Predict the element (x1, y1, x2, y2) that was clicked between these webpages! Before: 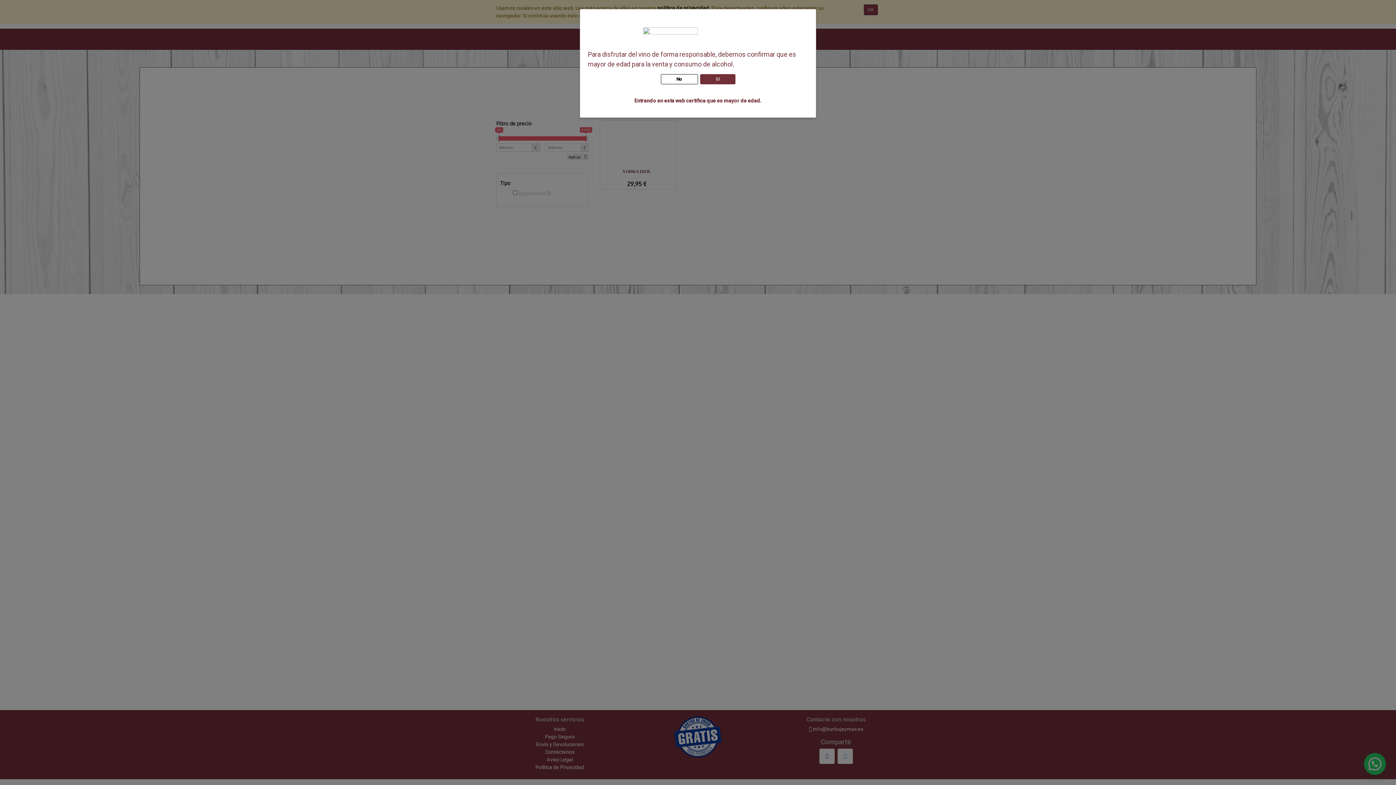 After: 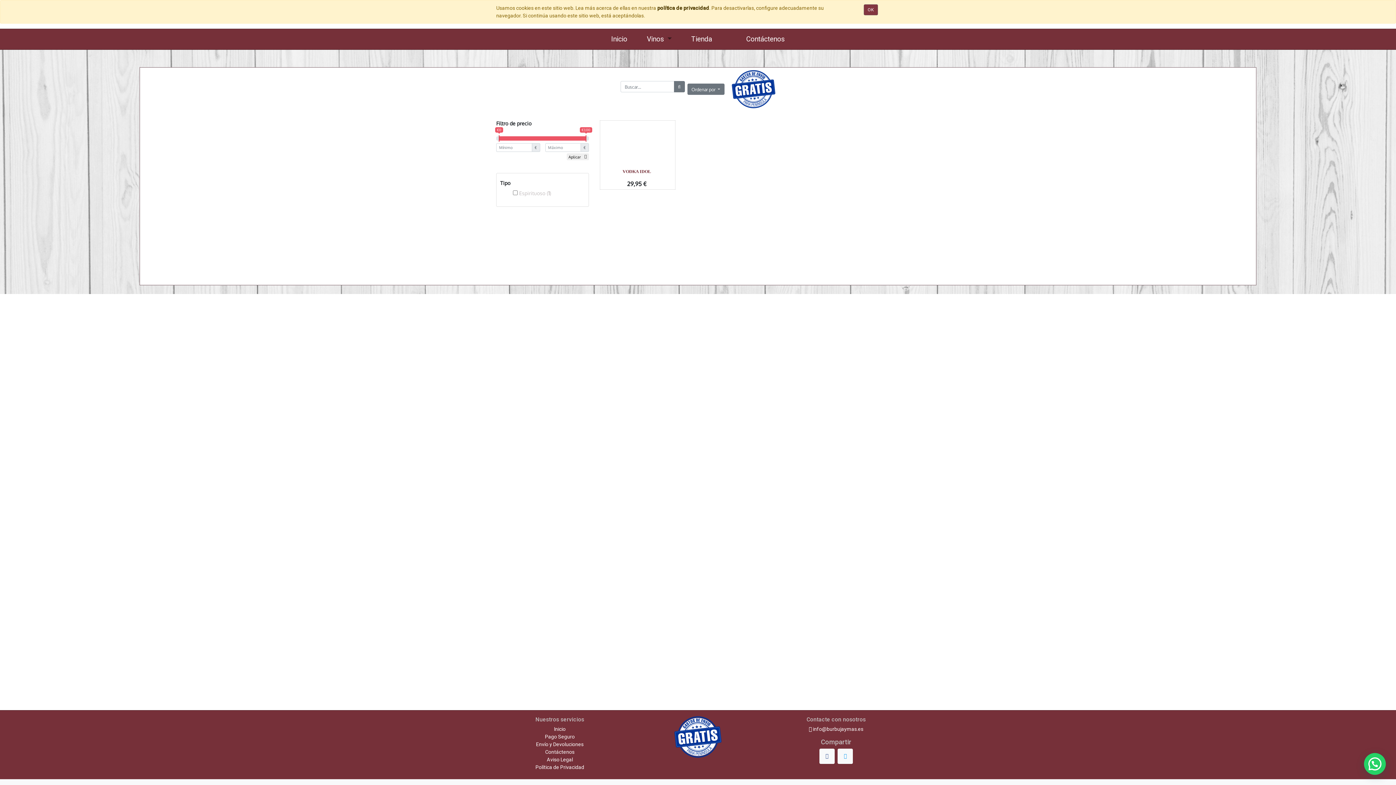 Action: label: Sí bbox: (700, 74, 735, 84)